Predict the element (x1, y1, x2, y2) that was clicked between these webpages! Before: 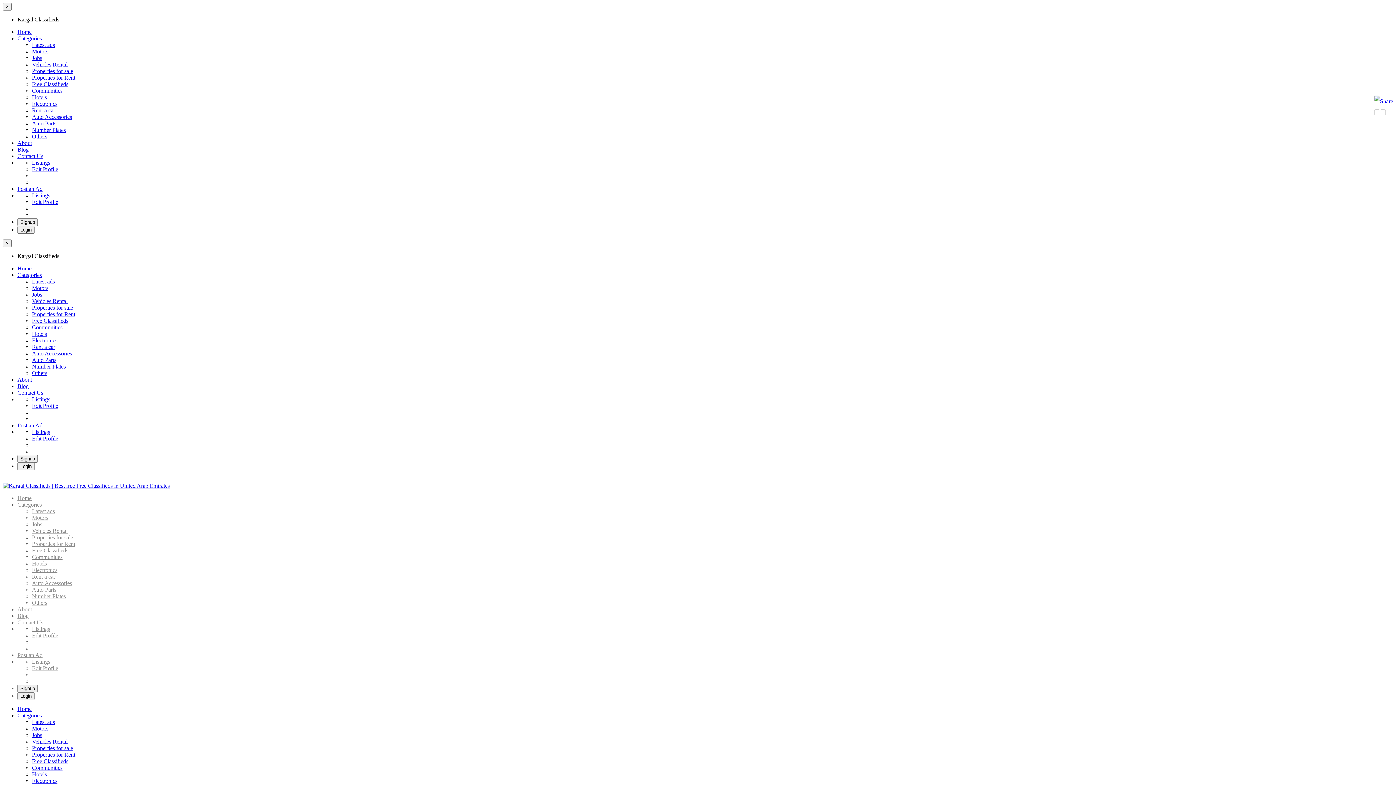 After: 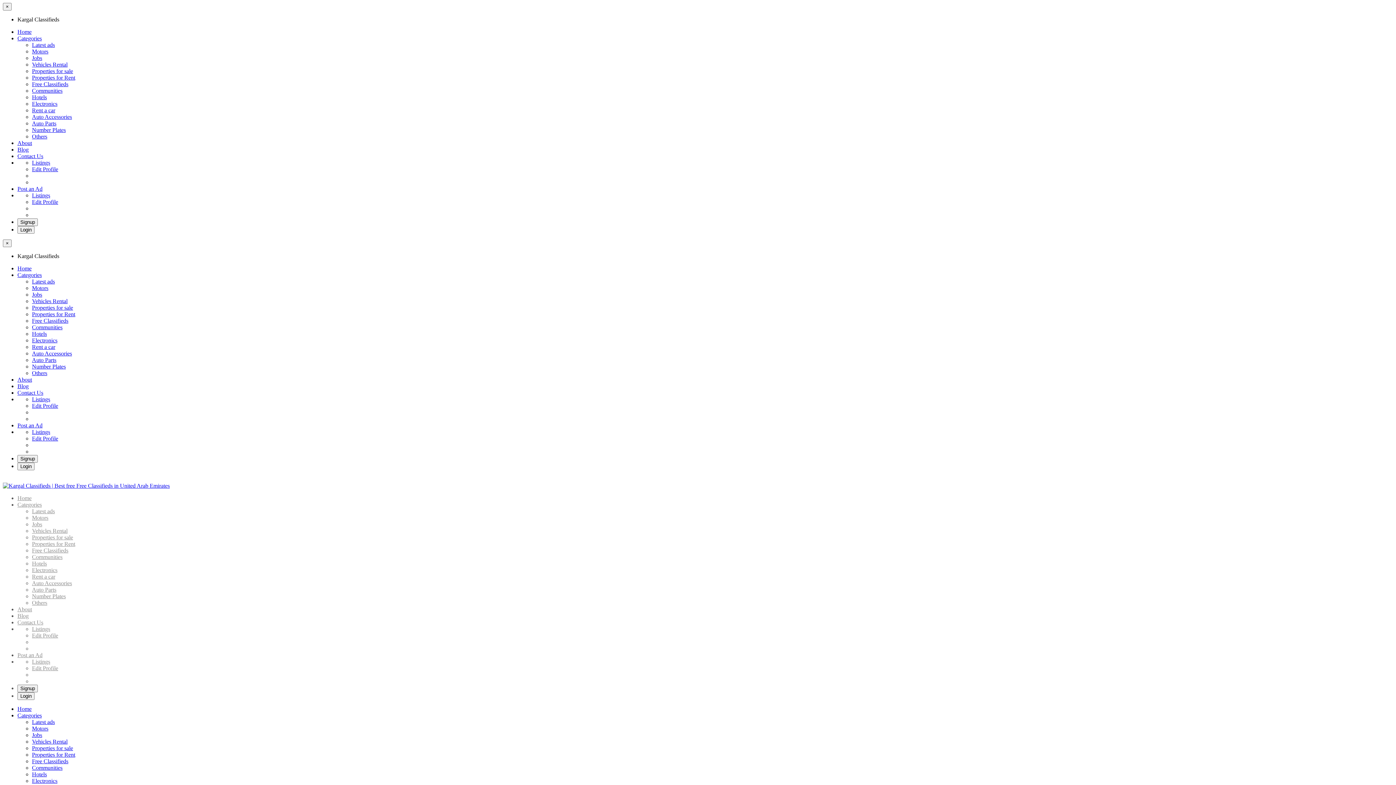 Action: bbox: (17, 463, 34, 469) label: Login